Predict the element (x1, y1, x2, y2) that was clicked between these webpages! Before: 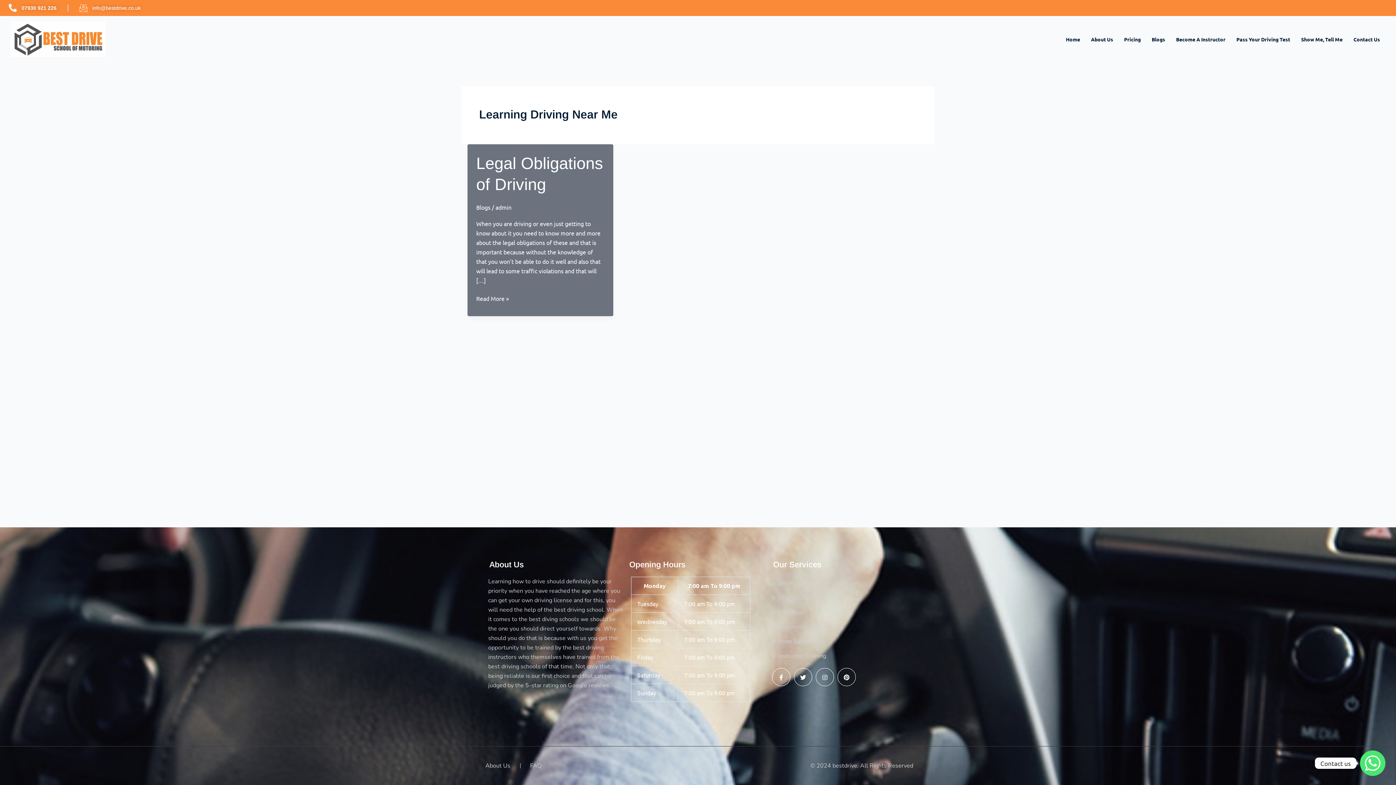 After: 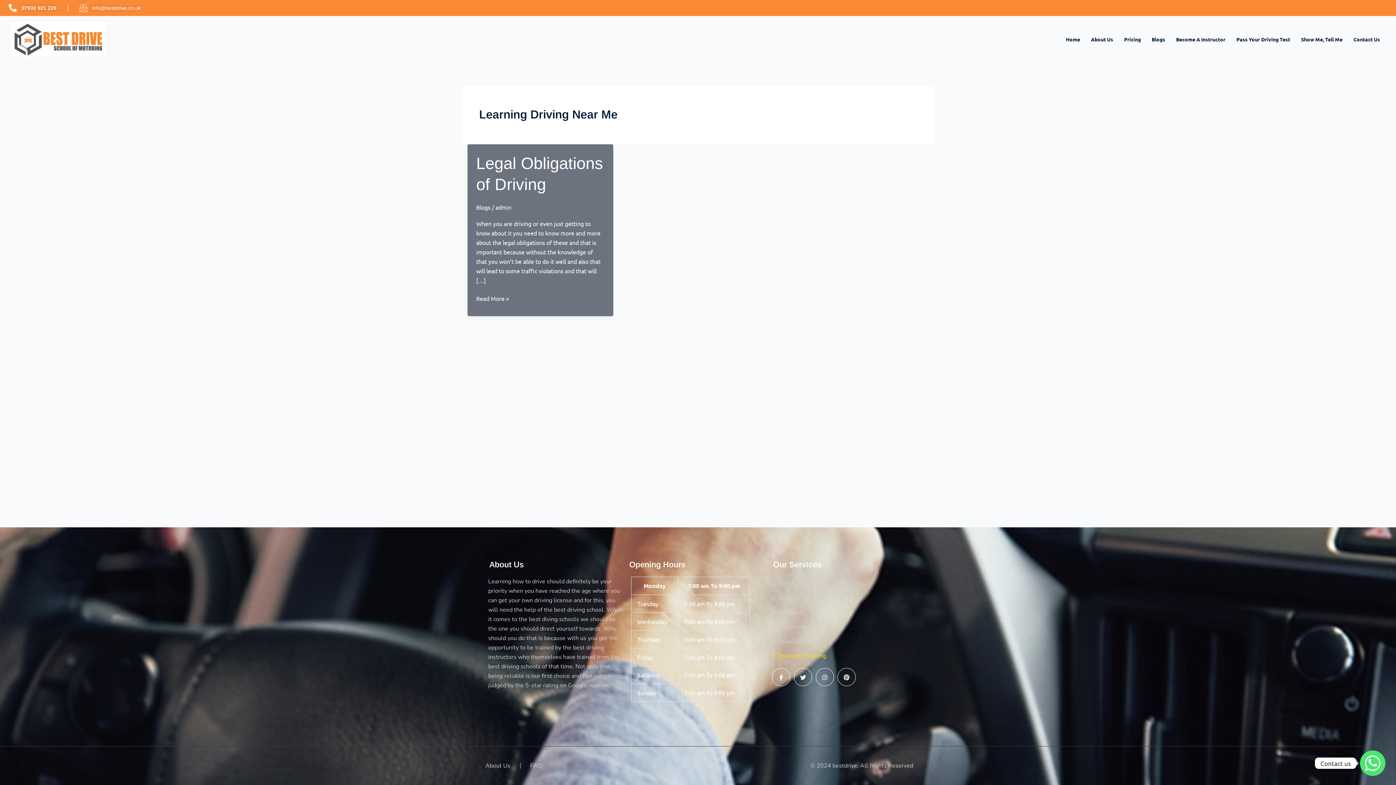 Action: bbox: (772, 651, 910, 661) label: Instructor Training